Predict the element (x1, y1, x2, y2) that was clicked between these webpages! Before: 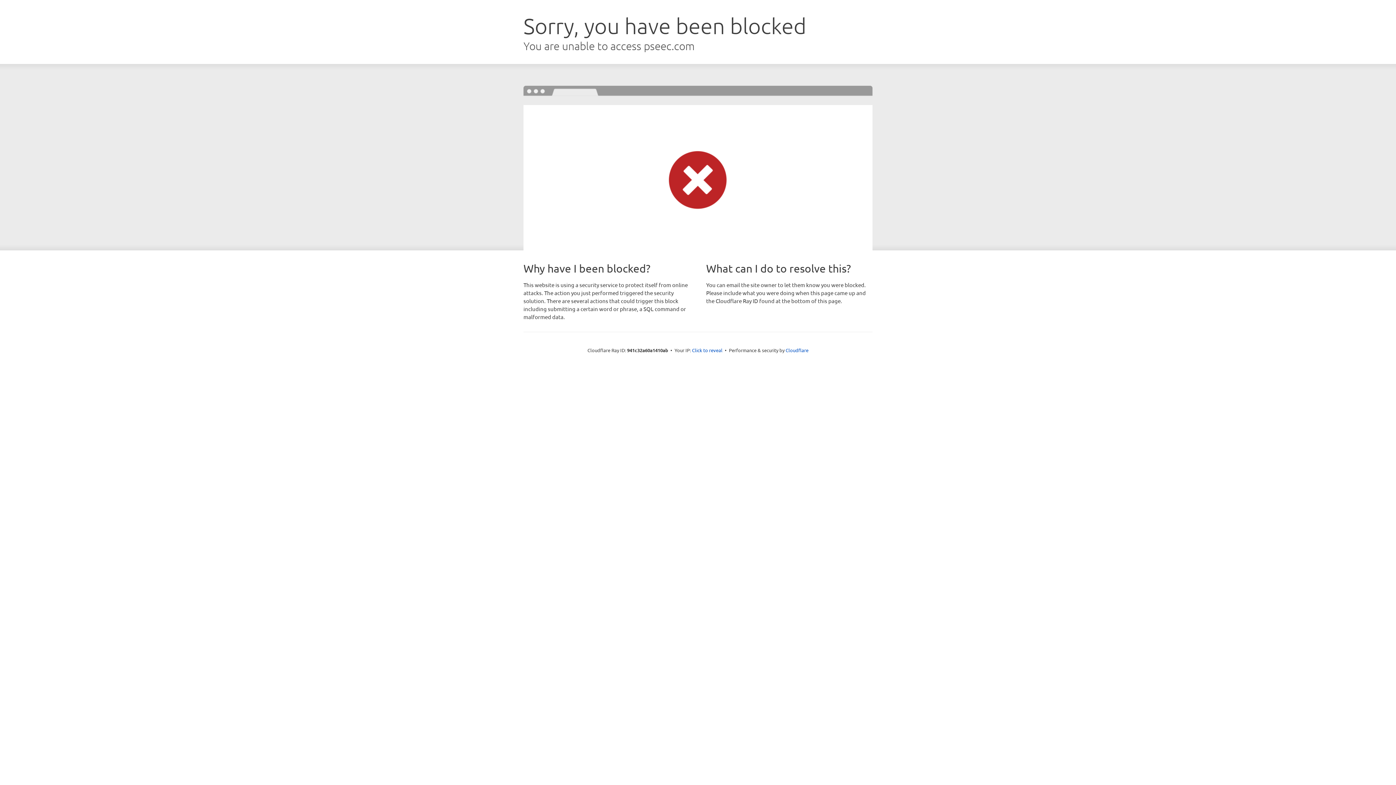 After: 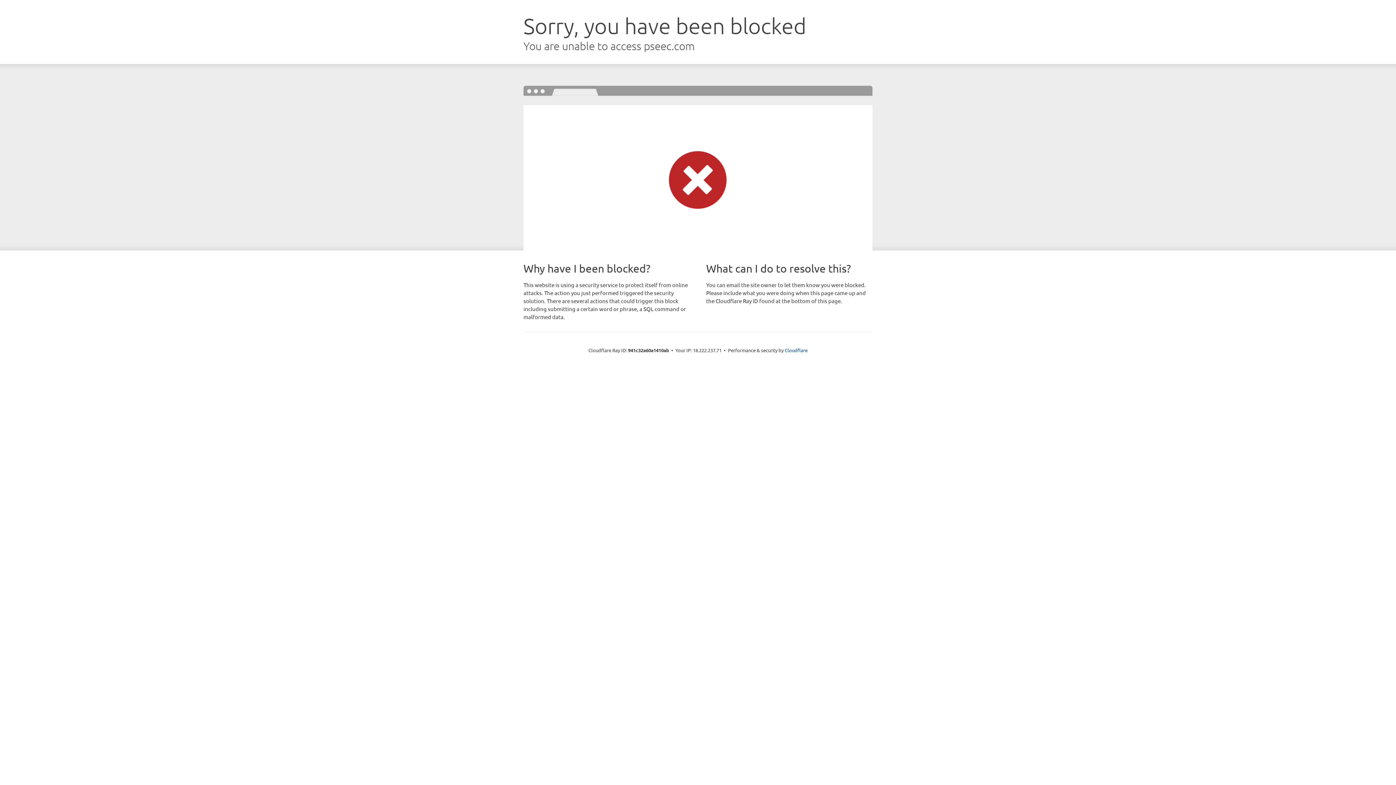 Action: bbox: (692, 346, 722, 353) label: Click to reveal